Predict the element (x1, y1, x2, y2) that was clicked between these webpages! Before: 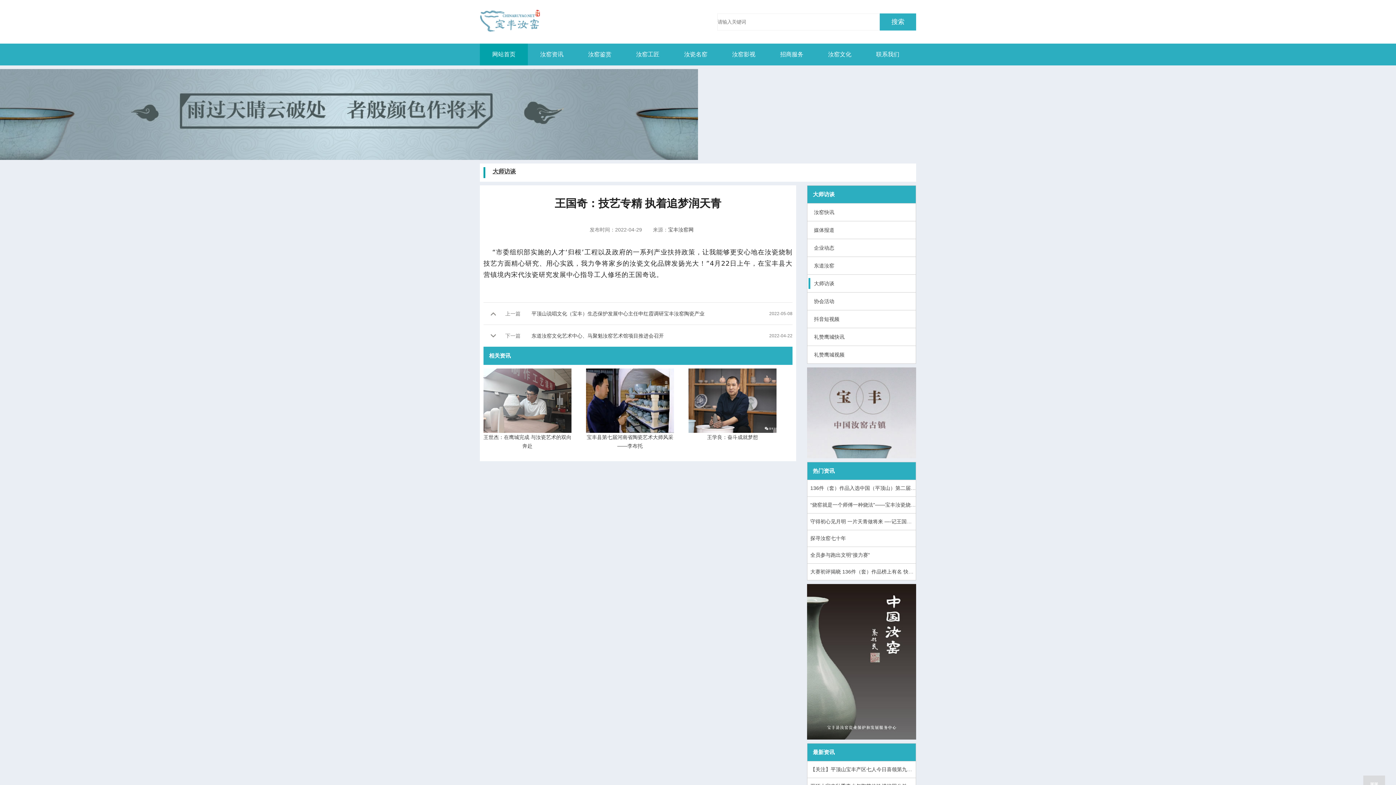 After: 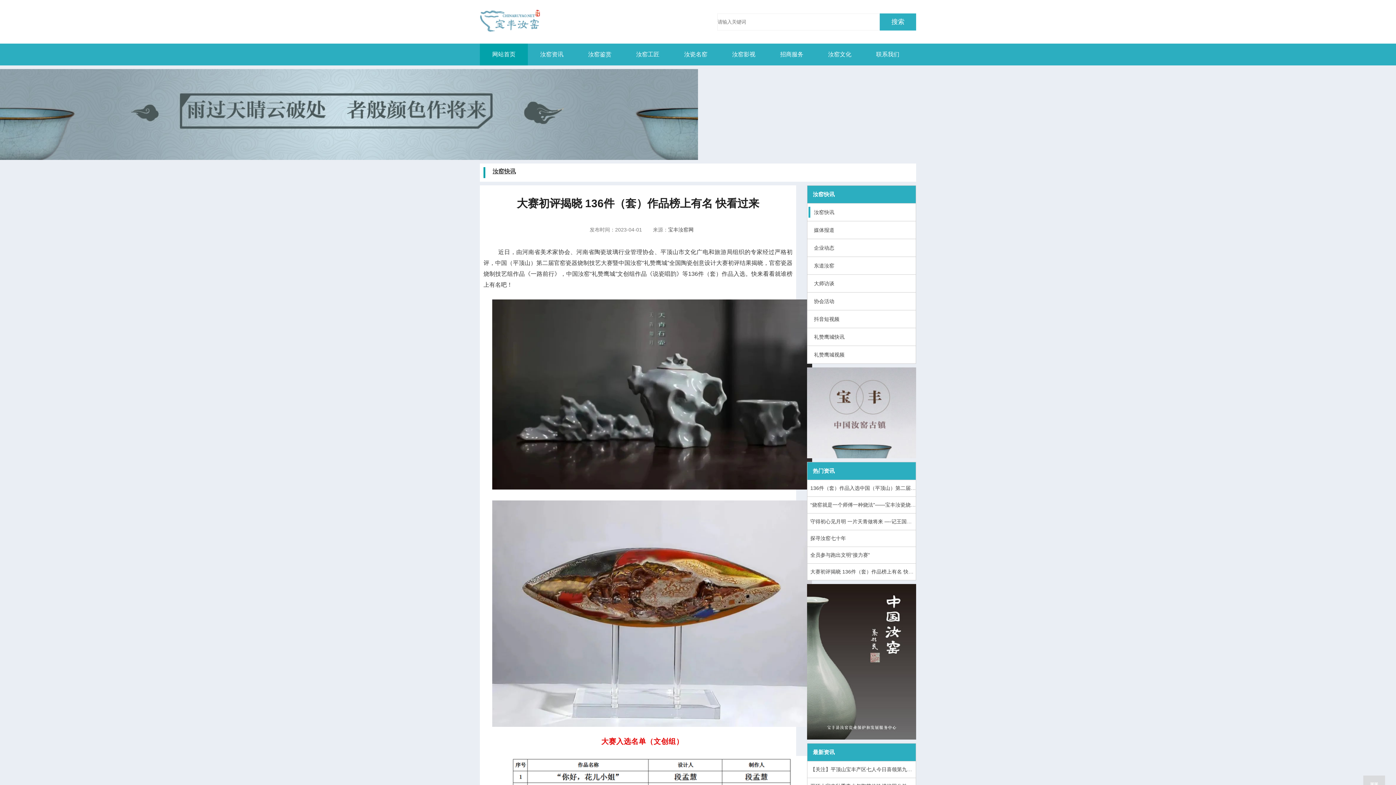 Action: label: 大赛初评揭晓 136件（套）作品榜上有名 快看过来 bbox: (810, 569, 924, 574)